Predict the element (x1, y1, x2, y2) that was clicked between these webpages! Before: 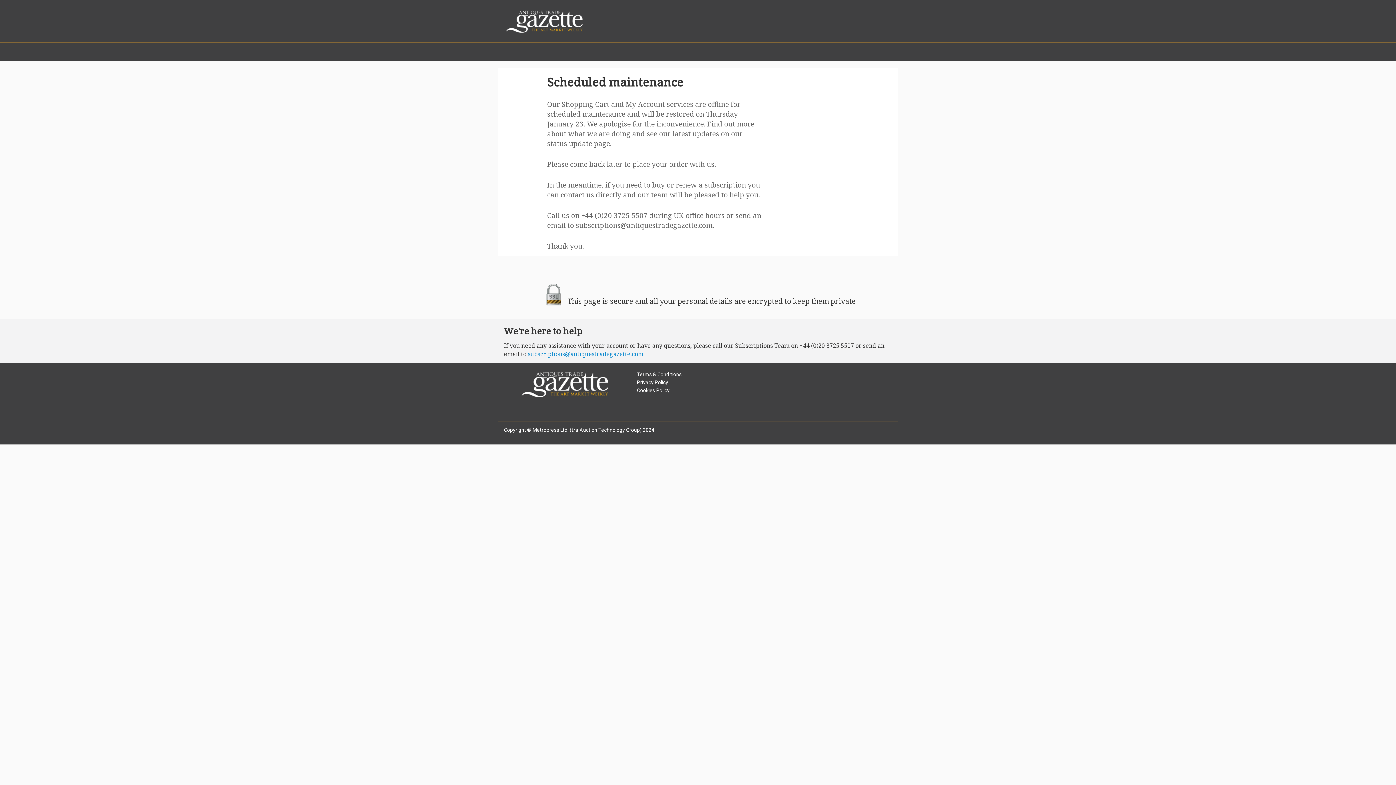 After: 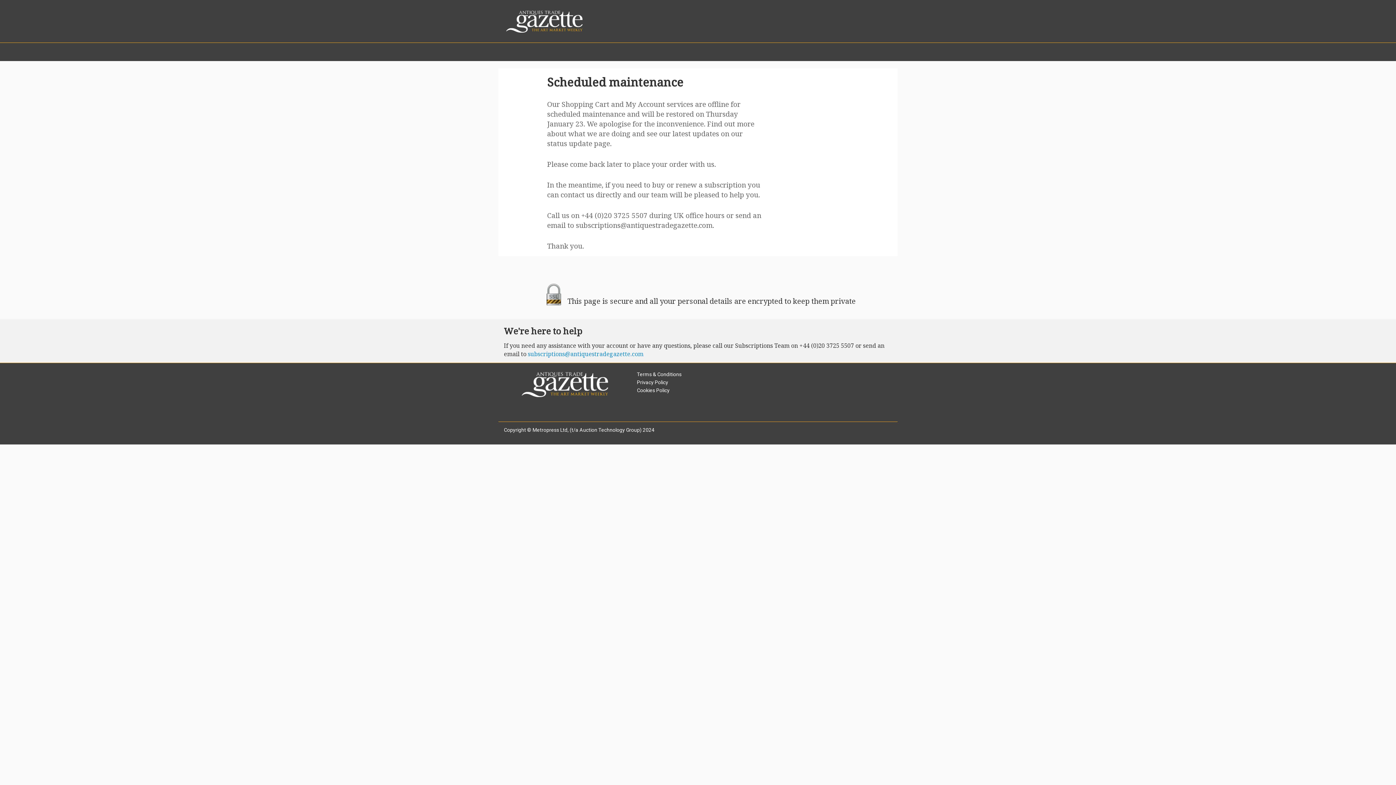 Action: label: subscriptions@antiquestradegazette.com bbox: (528, 350, 643, 358)